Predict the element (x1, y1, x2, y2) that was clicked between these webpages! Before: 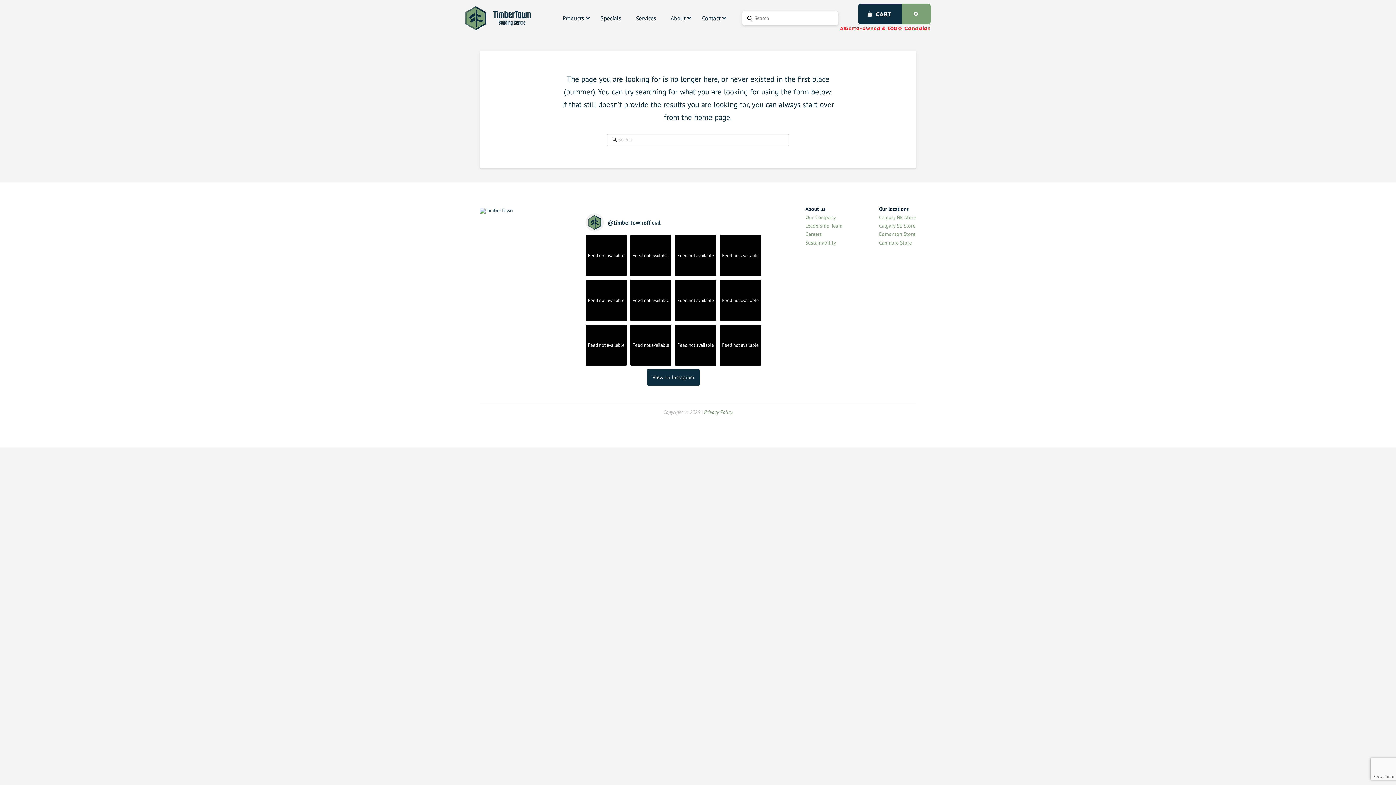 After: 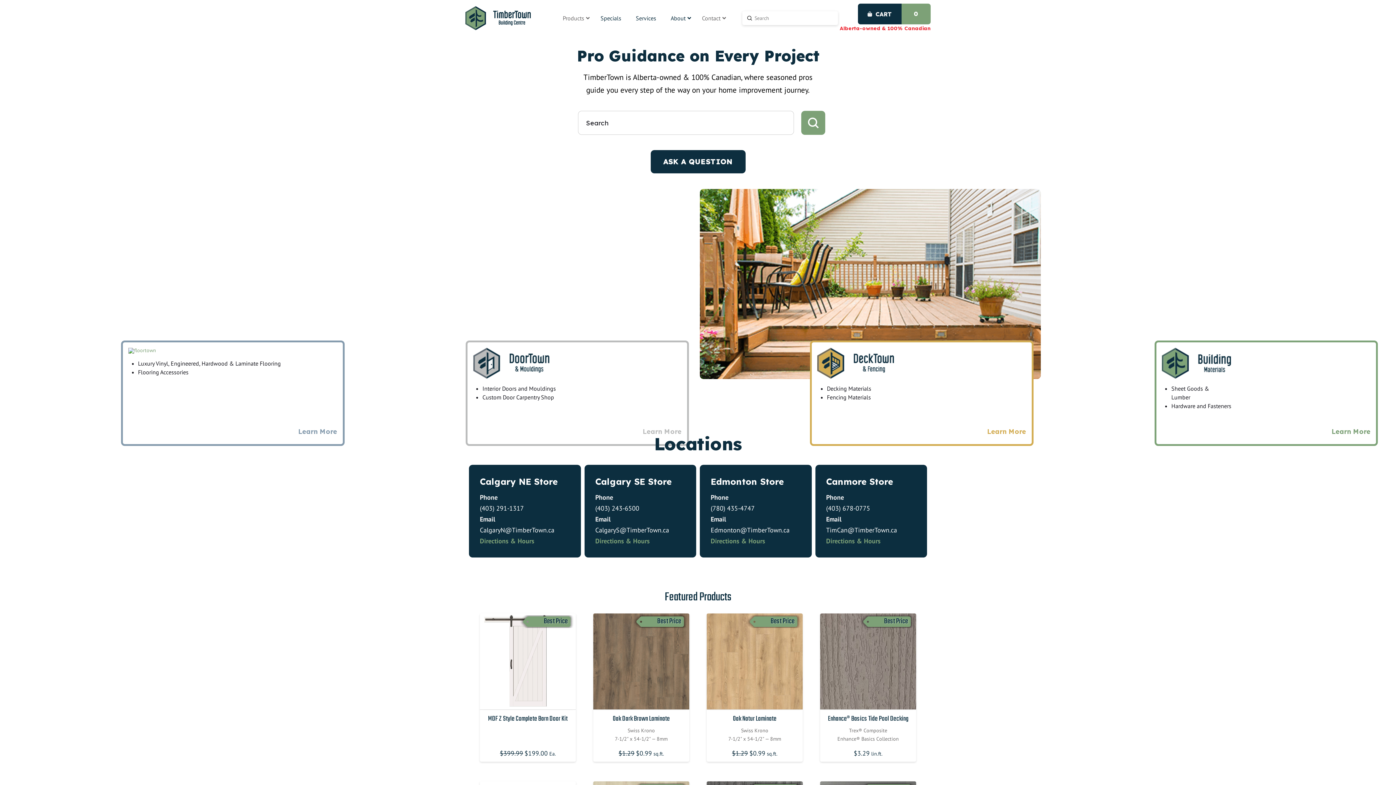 Action: bbox: (465, 6, 530, 30)